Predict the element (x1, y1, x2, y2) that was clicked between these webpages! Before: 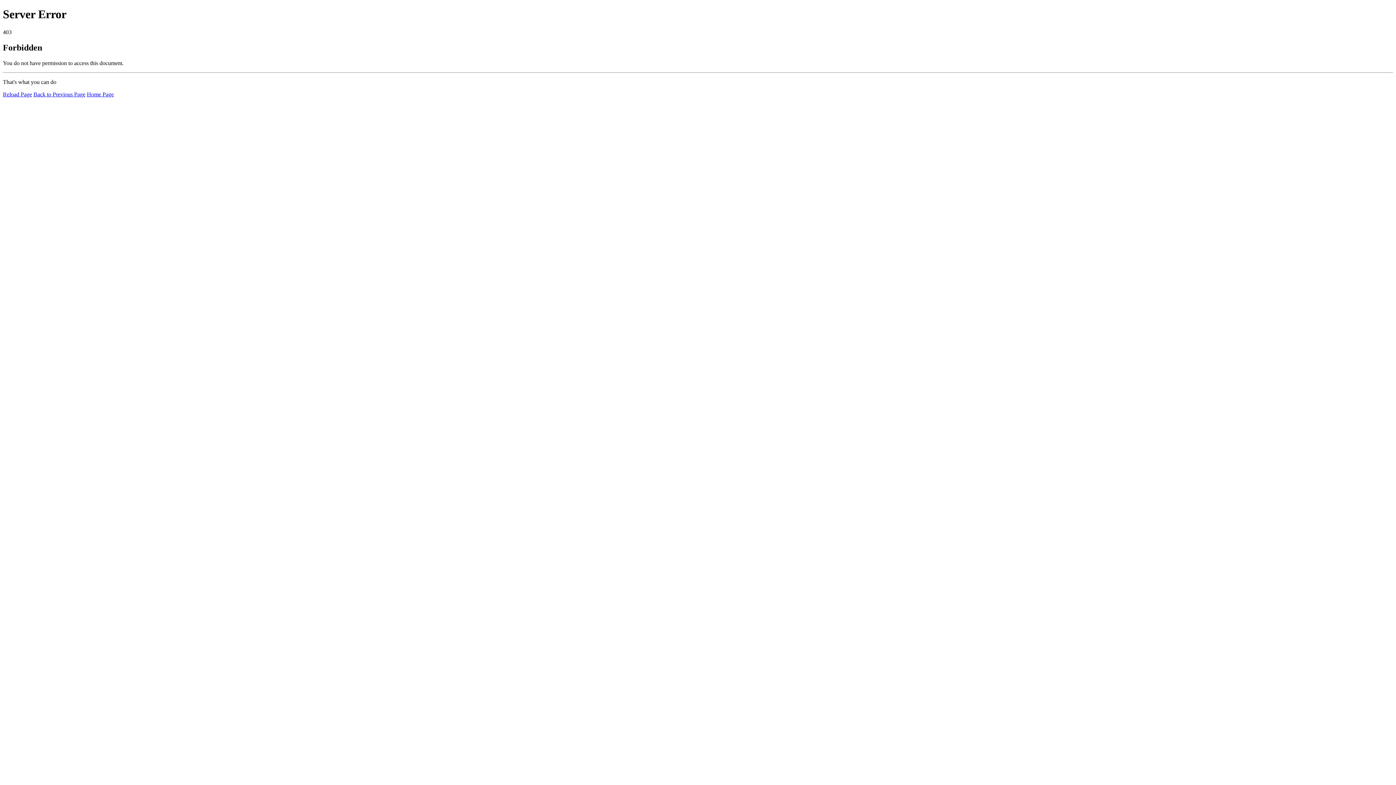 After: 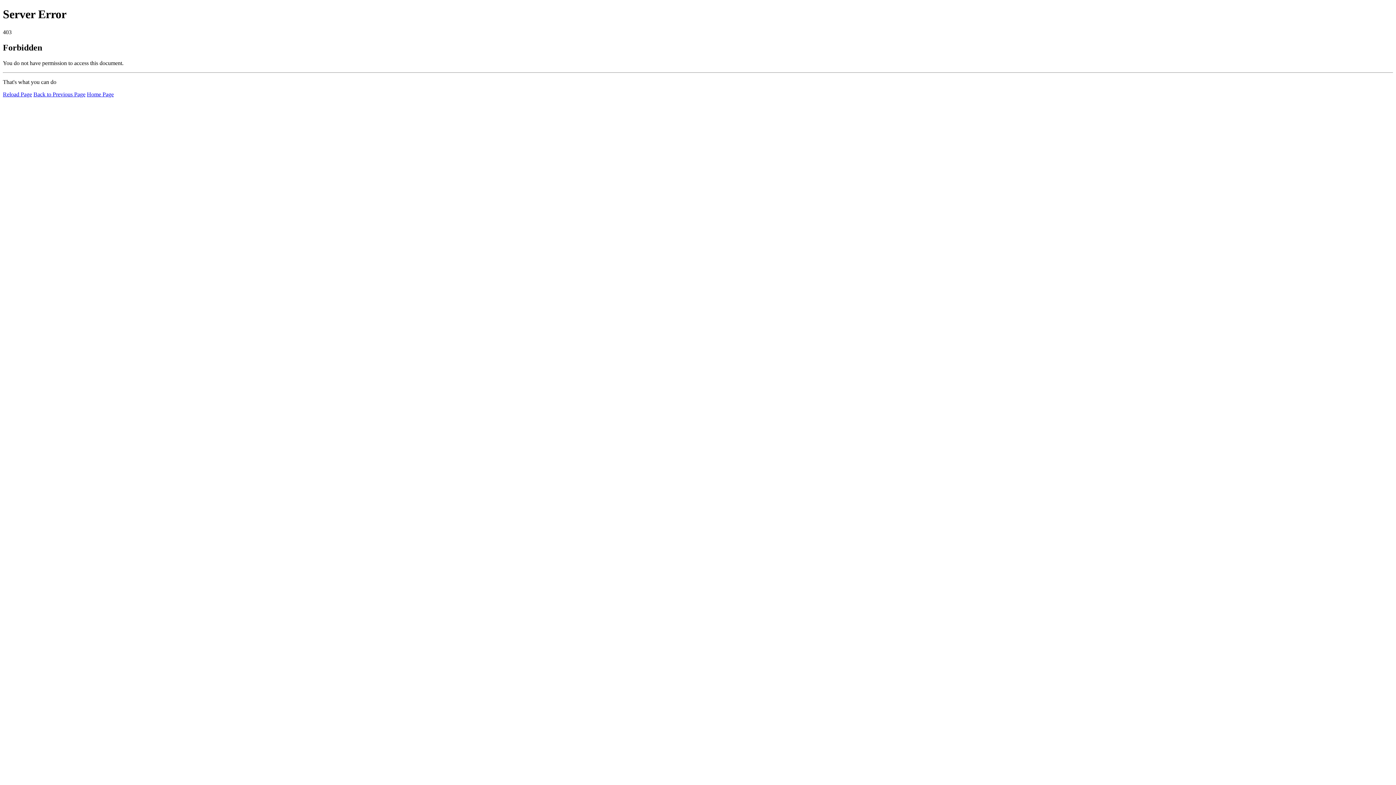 Action: label: Reload Page bbox: (2, 91, 32, 97)